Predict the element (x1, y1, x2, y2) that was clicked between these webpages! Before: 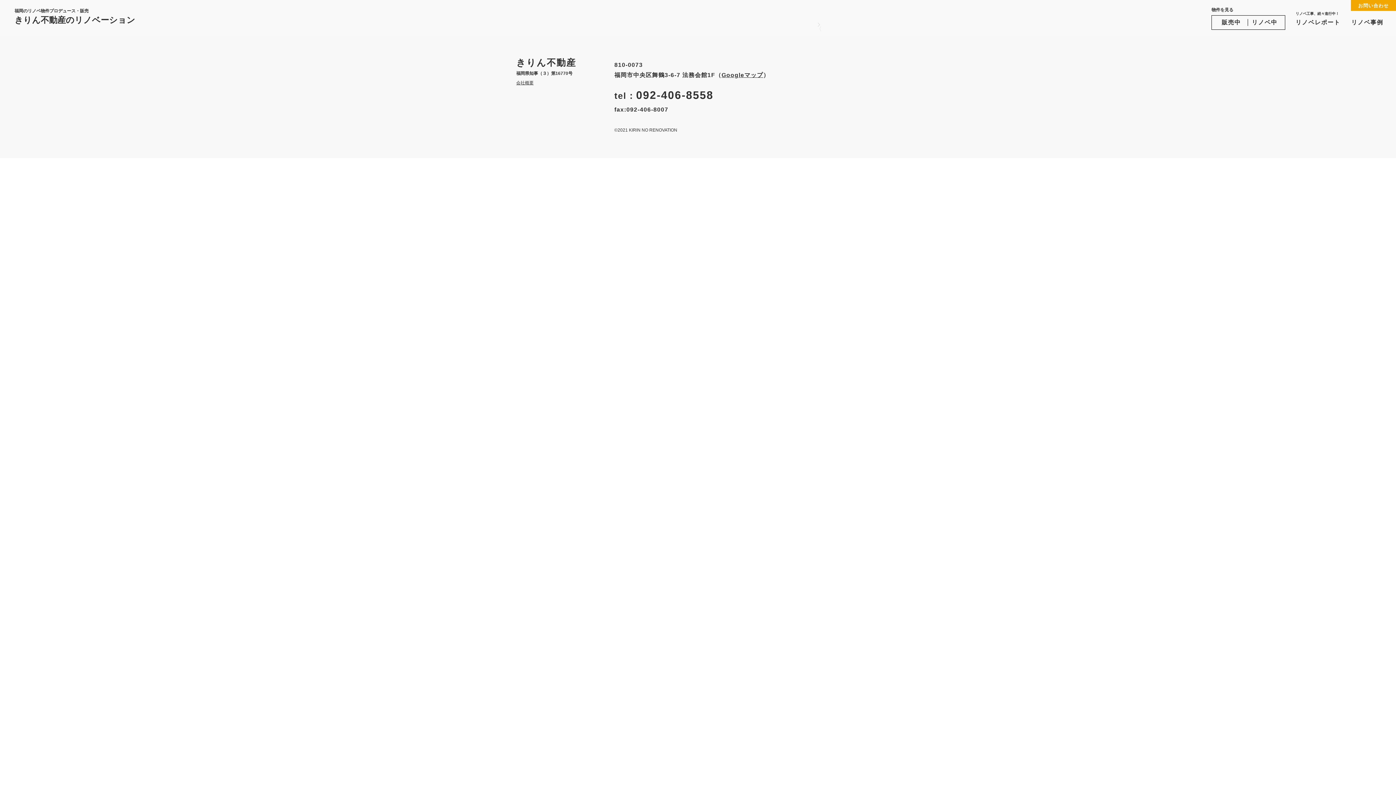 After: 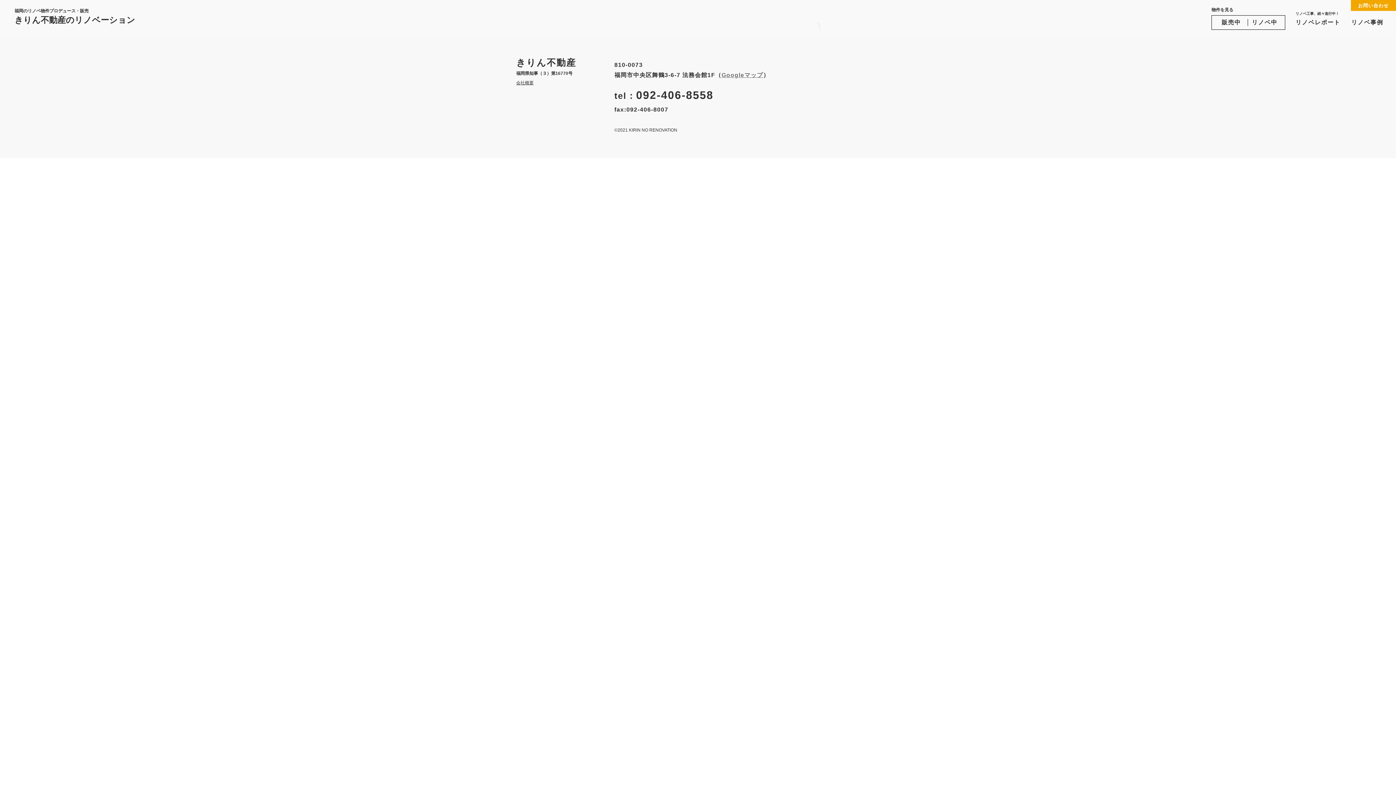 Action: label: Googleマップ bbox: (721, 72, 763, 78)